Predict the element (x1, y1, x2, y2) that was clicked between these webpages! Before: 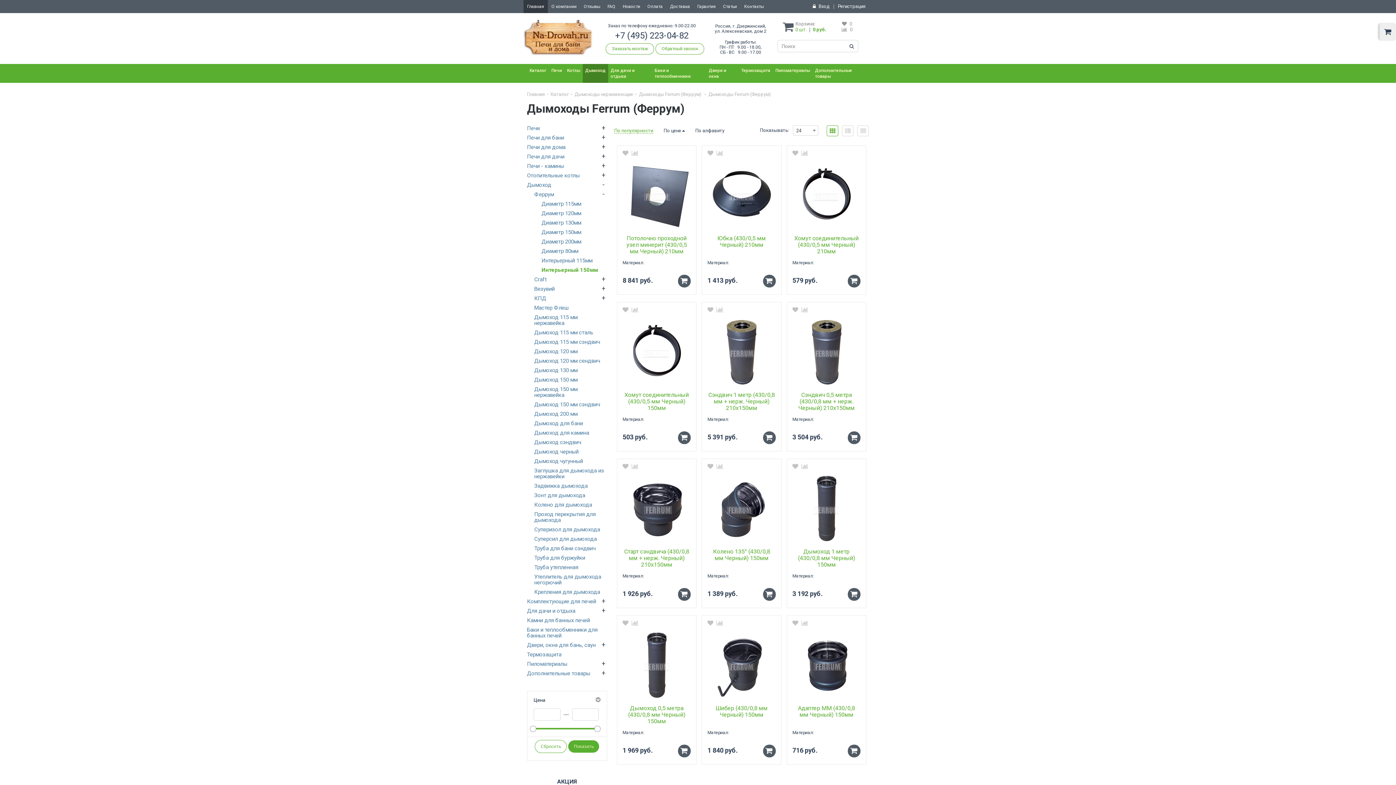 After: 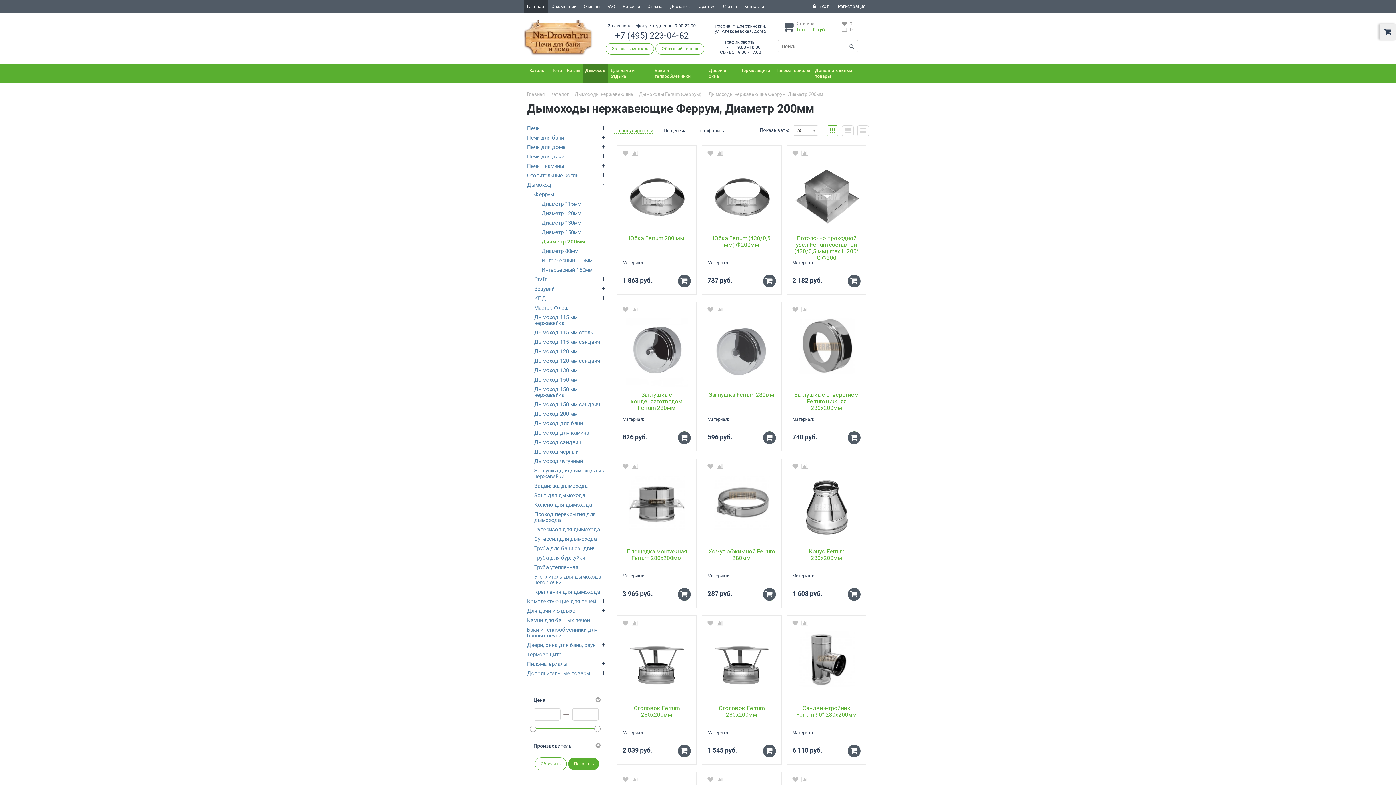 Action: bbox: (541, 238, 581, 245) label: Диаметр 200мм